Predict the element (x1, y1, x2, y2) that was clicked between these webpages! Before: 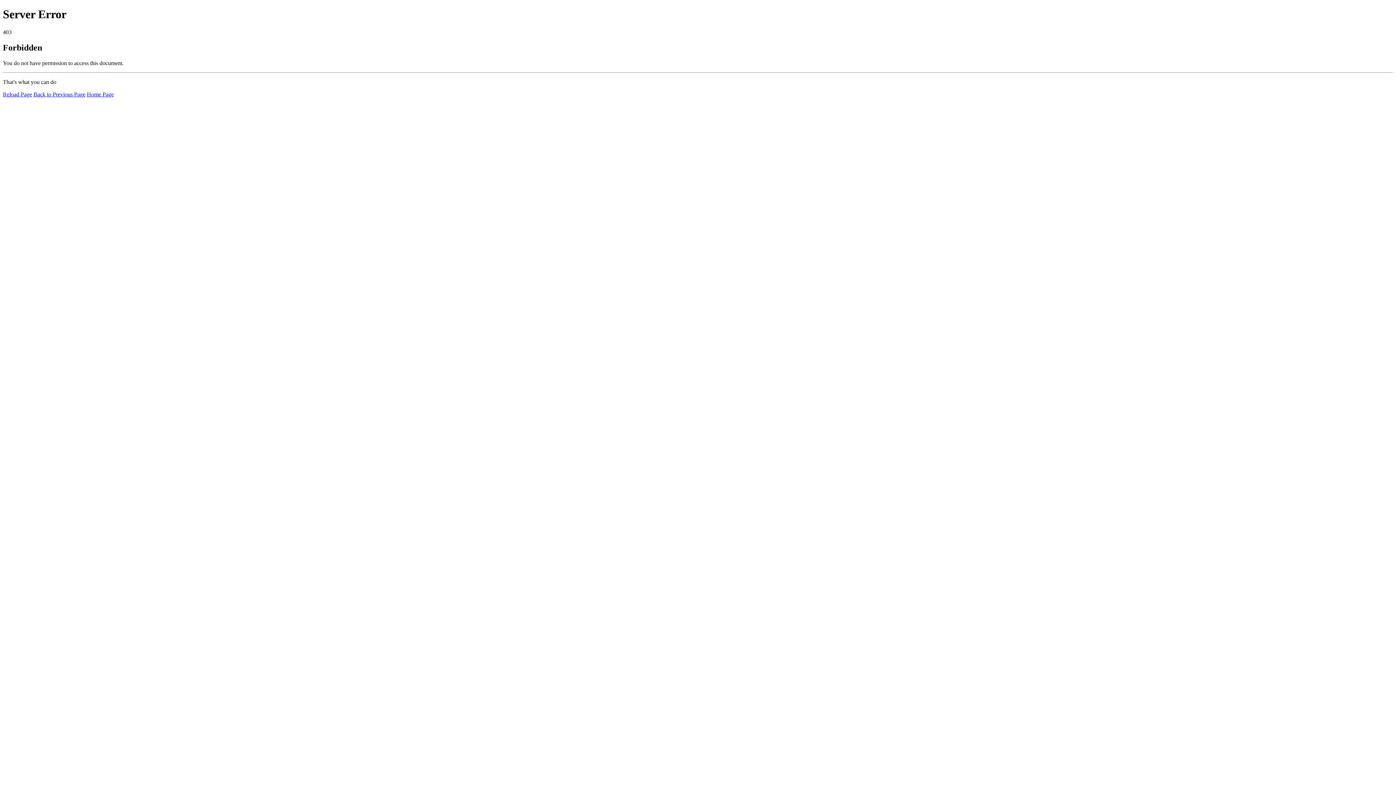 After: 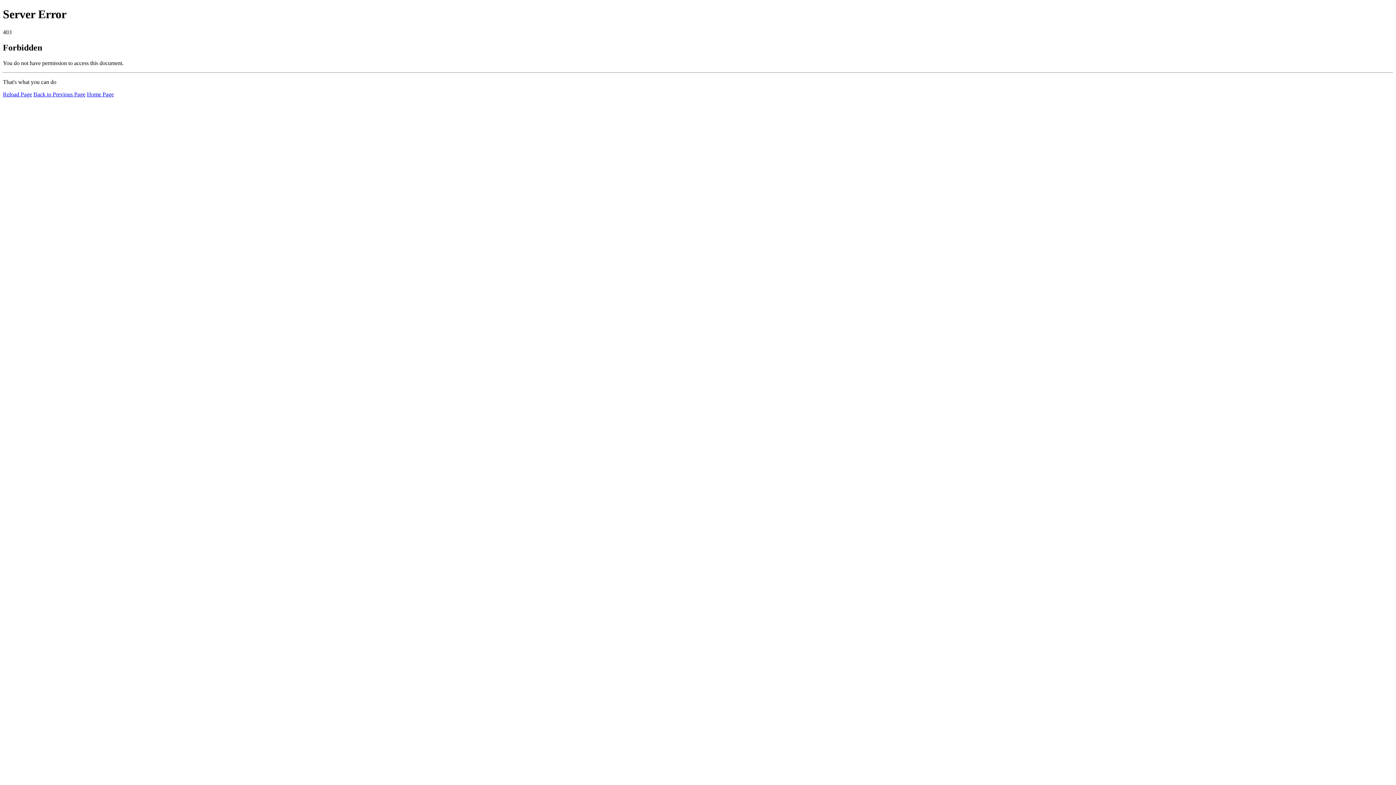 Action: label: Home Page bbox: (86, 91, 113, 97)